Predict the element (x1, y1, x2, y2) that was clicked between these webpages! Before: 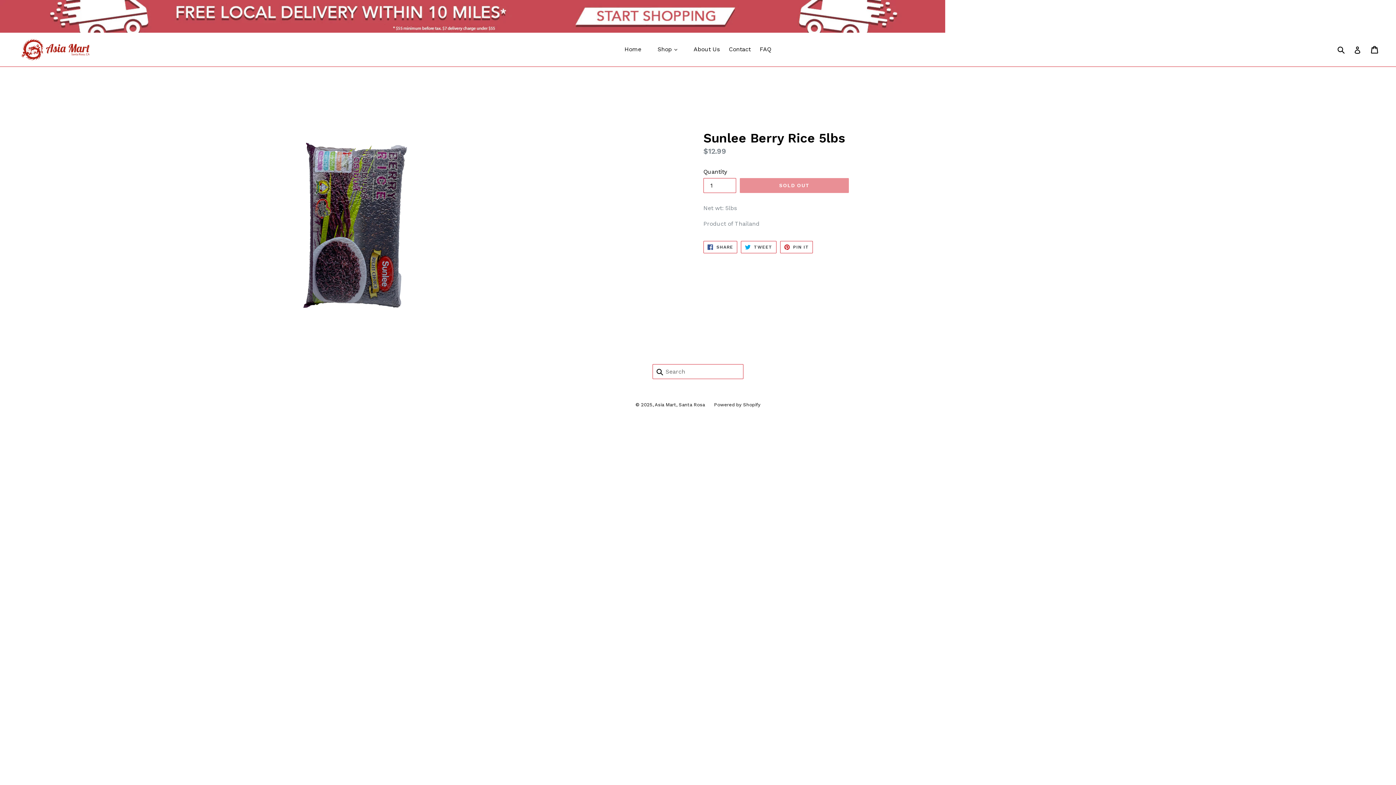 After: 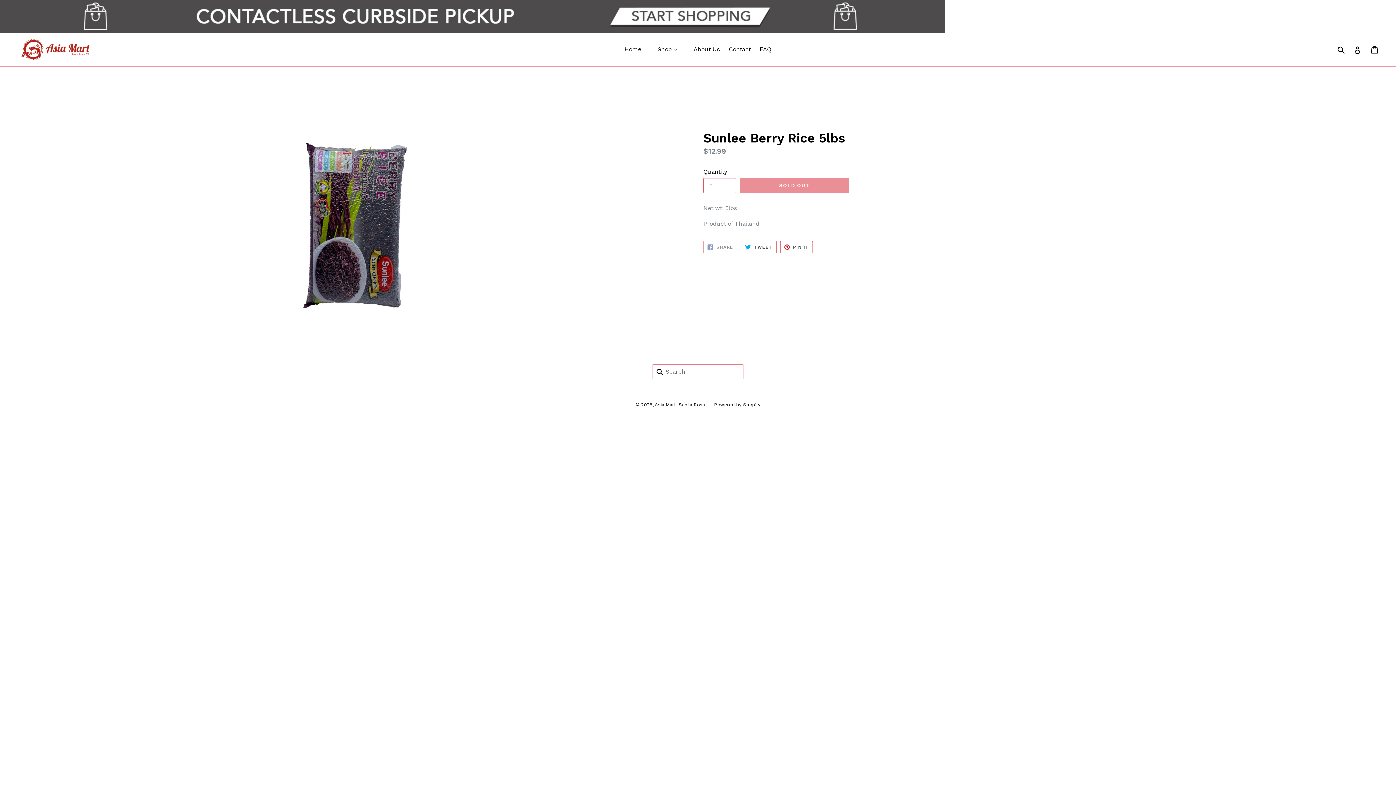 Action: label:  SHARE
SHARE ON FACEBOOK bbox: (703, 241, 737, 253)